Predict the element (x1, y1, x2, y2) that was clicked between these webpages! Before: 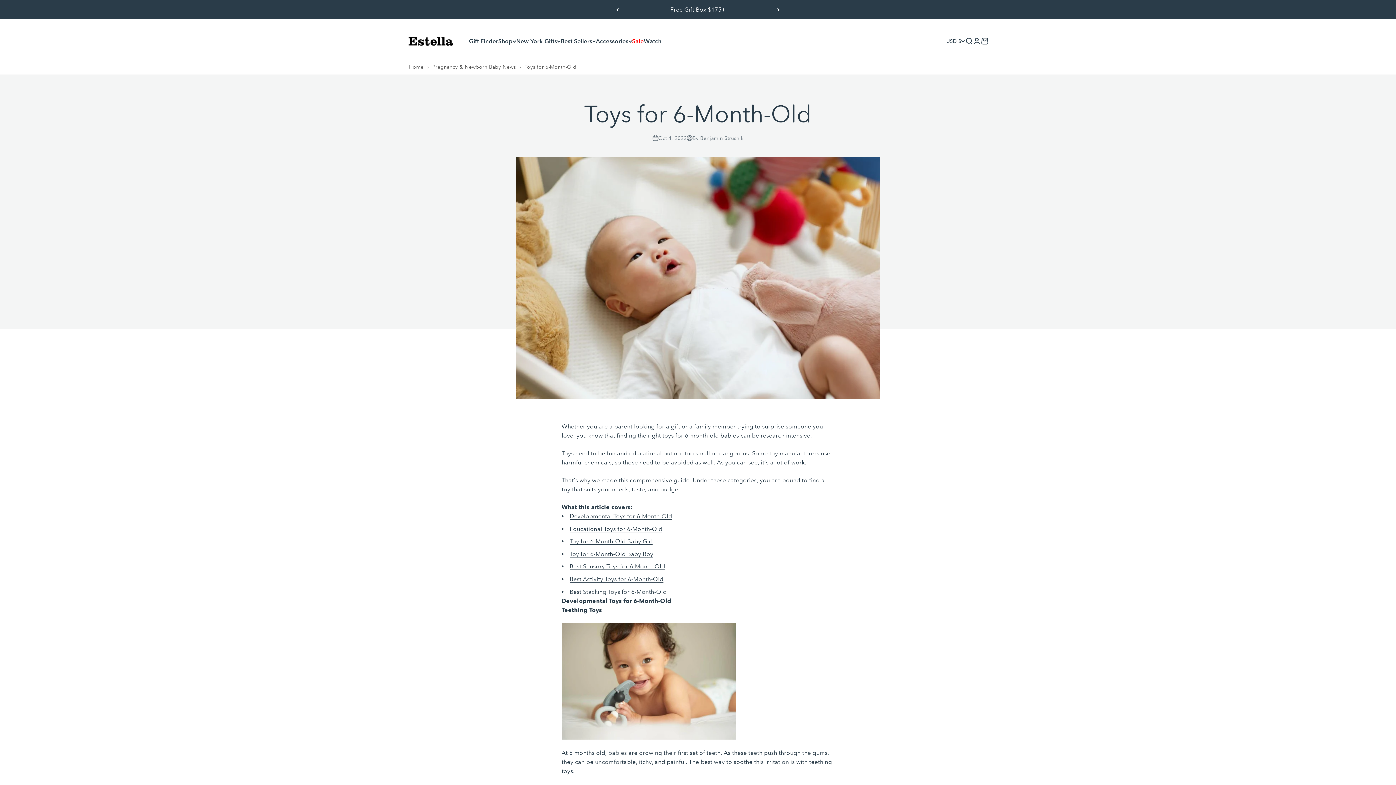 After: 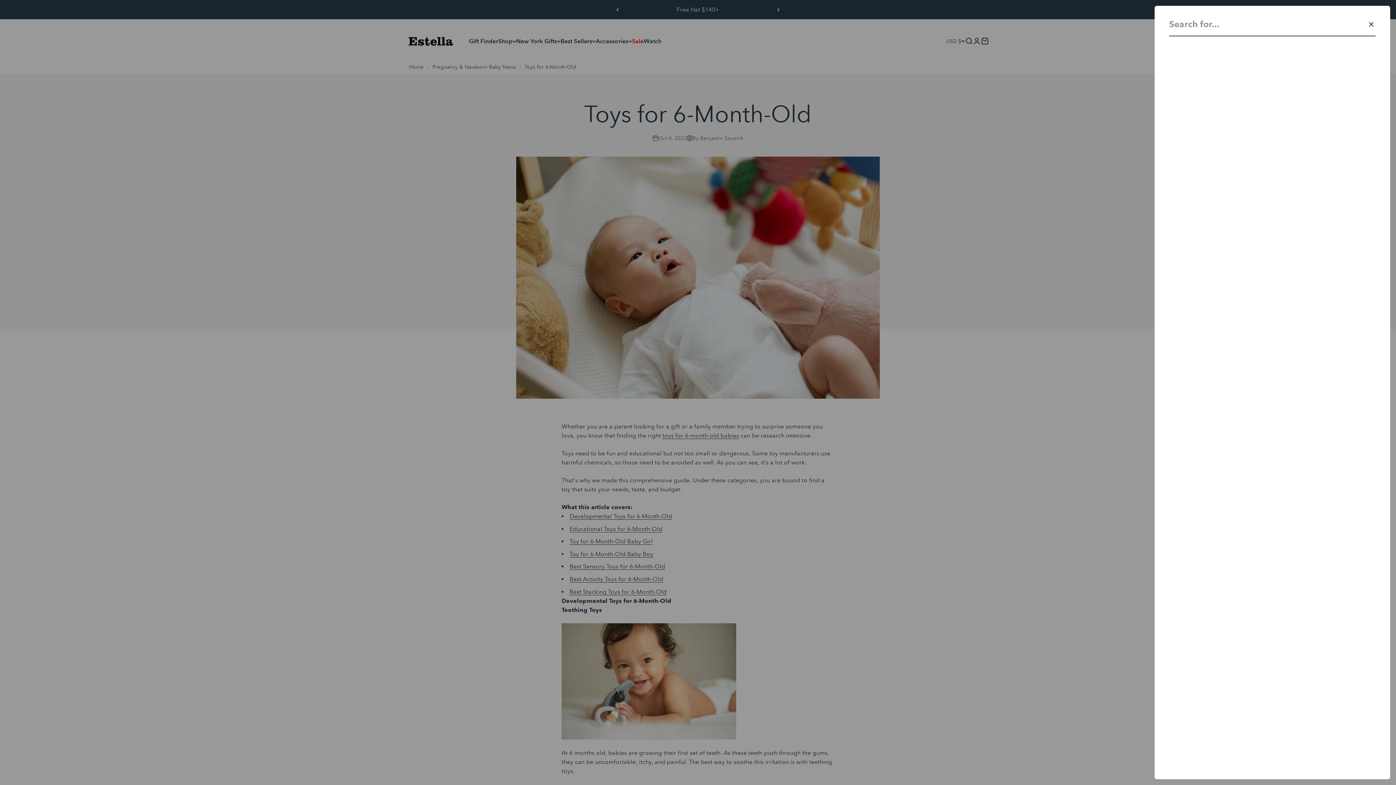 Action: bbox: (965, 37, 973, 45) label: Search